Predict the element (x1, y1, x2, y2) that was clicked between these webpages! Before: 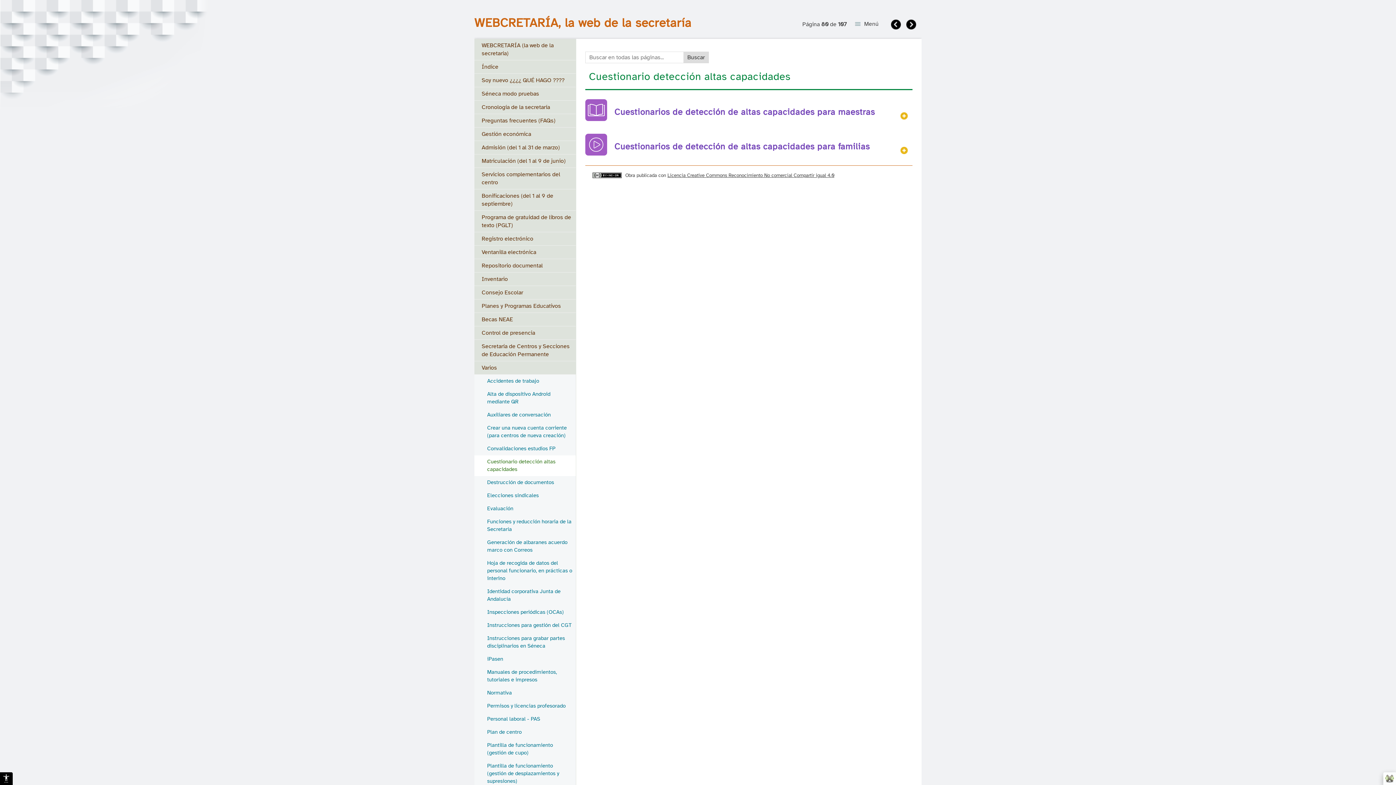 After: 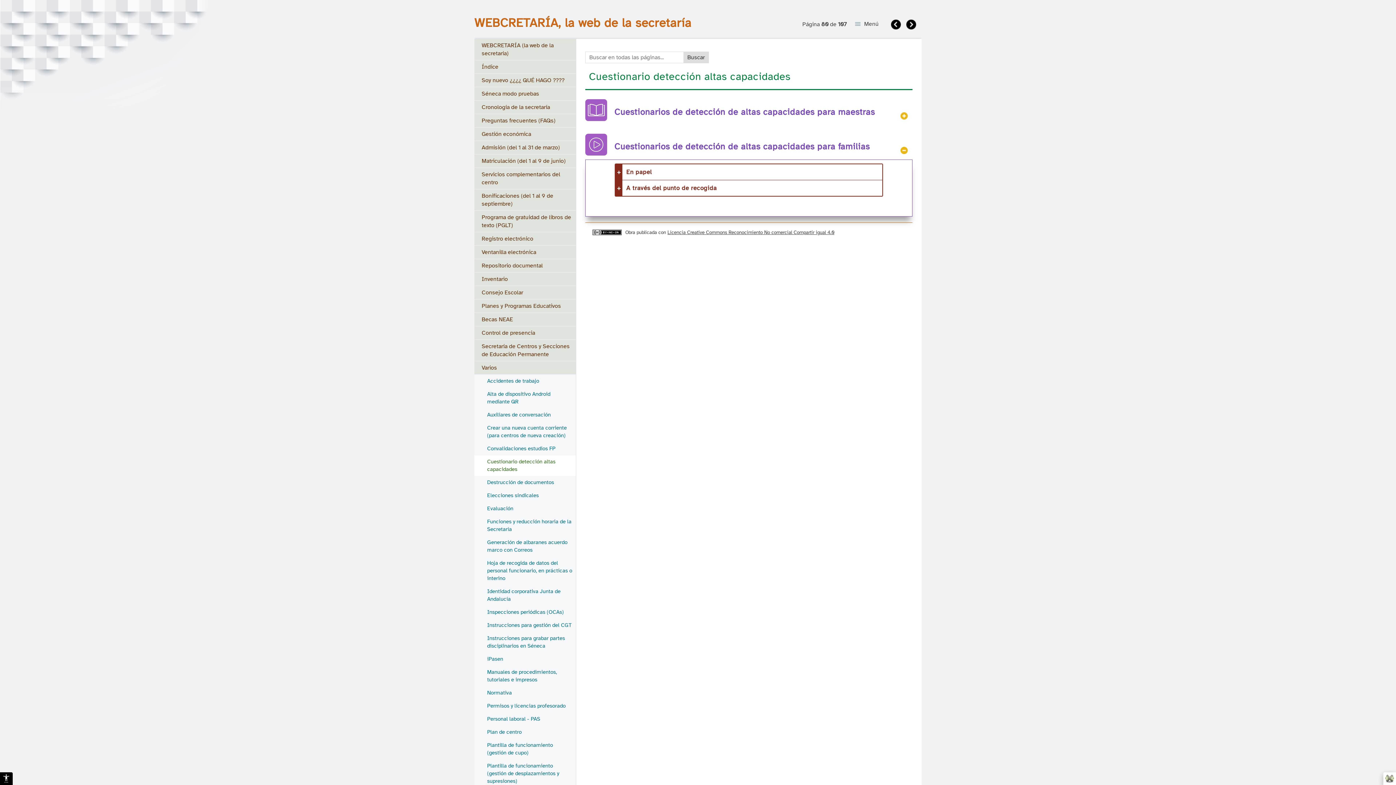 Action: bbox: (900, 146, 908, 154) label: Mostrar